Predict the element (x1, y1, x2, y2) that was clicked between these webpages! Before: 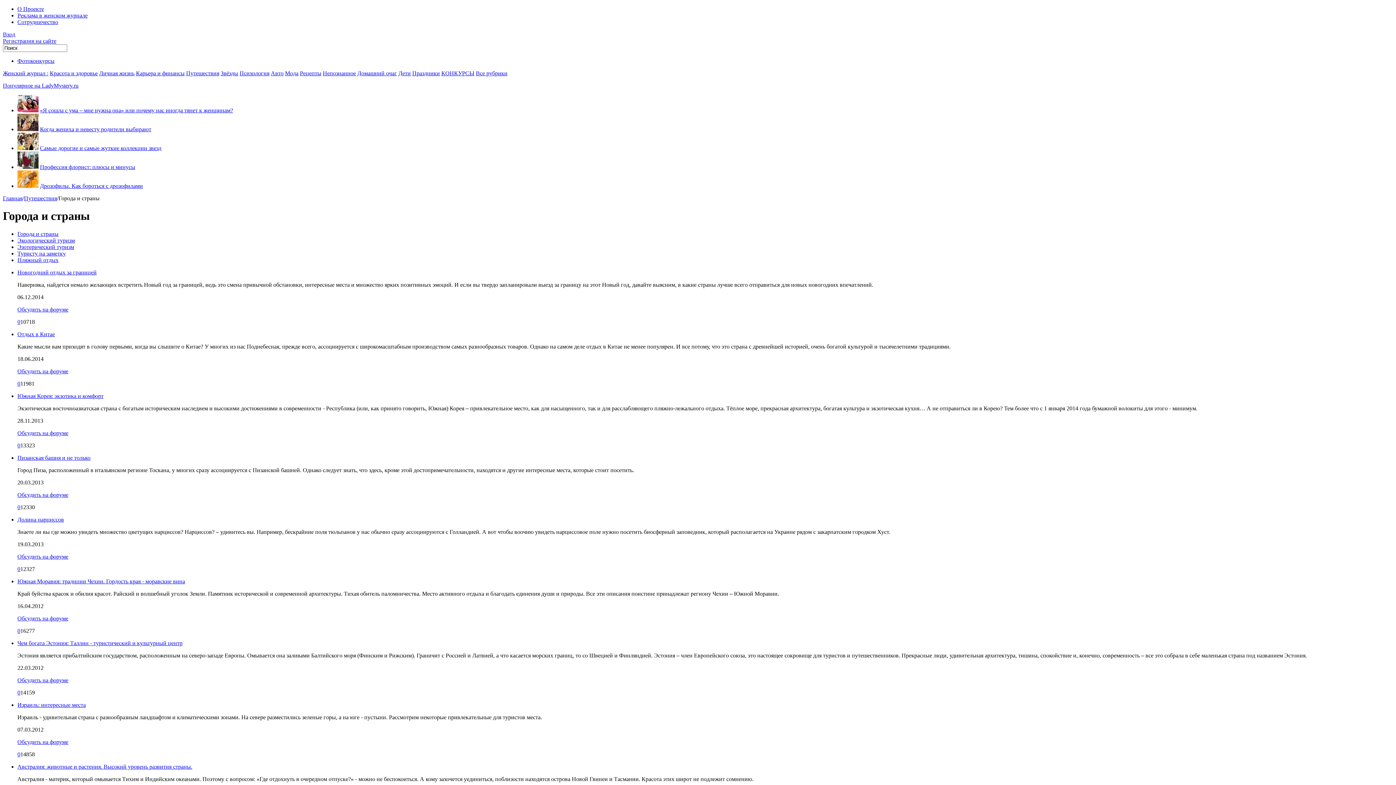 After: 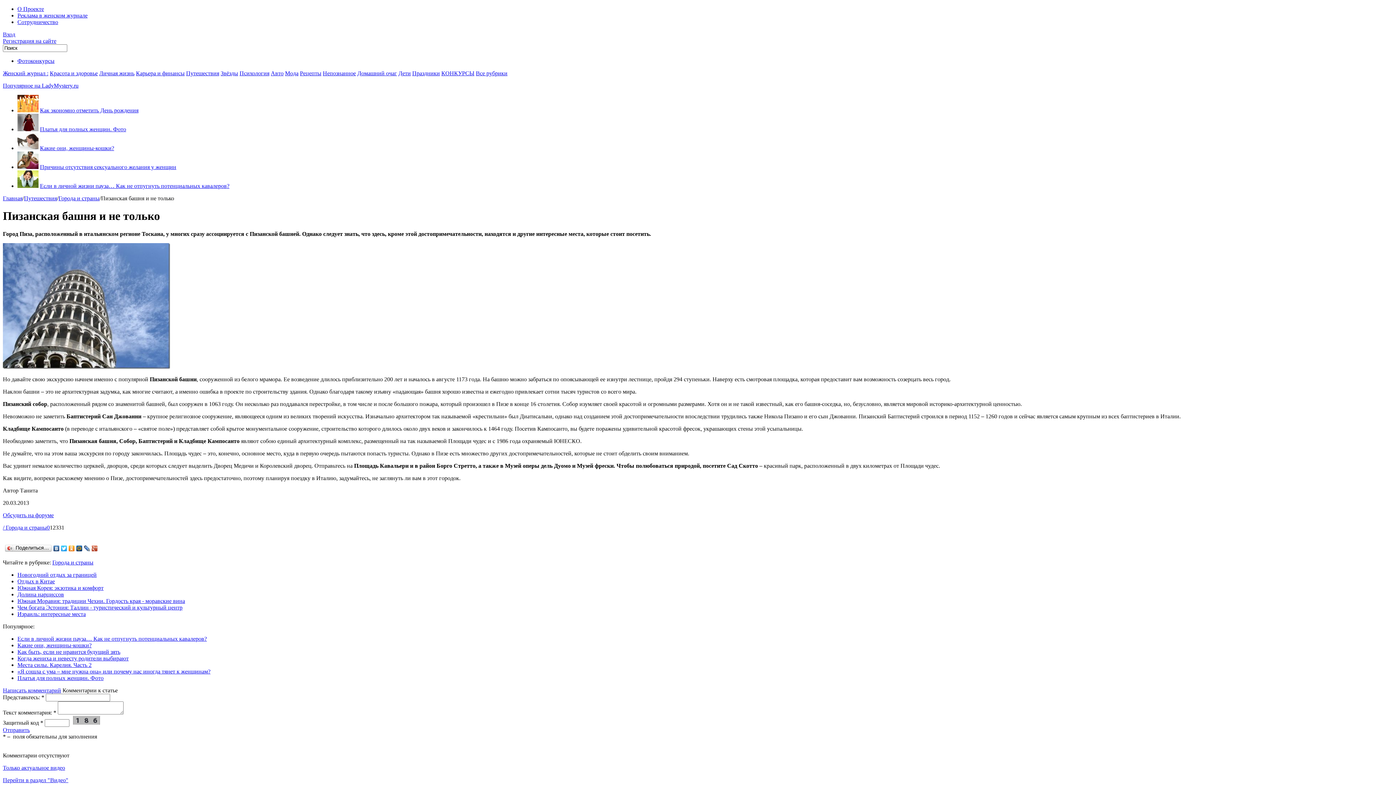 Action: bbox: (17, 454, 90, 461) label: Пизанская башня и не только